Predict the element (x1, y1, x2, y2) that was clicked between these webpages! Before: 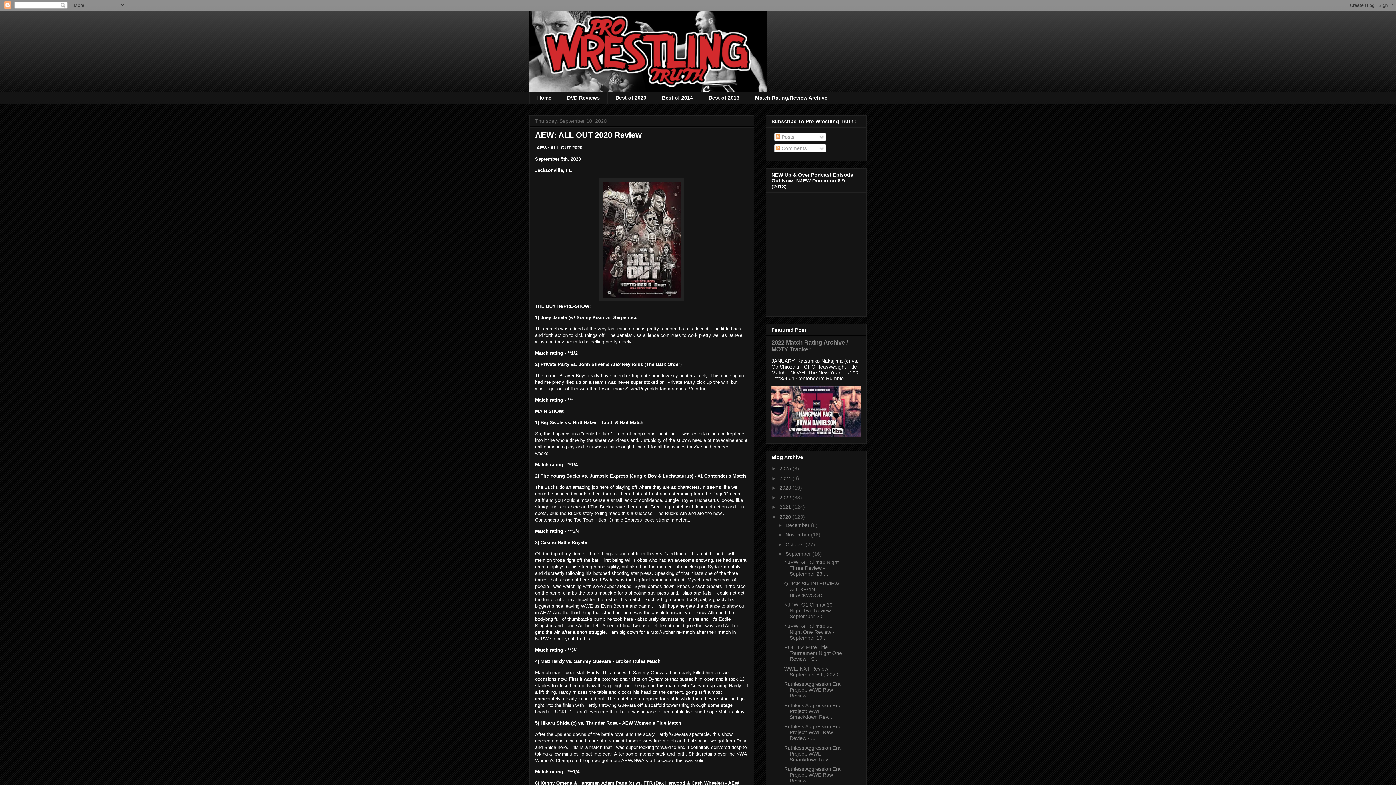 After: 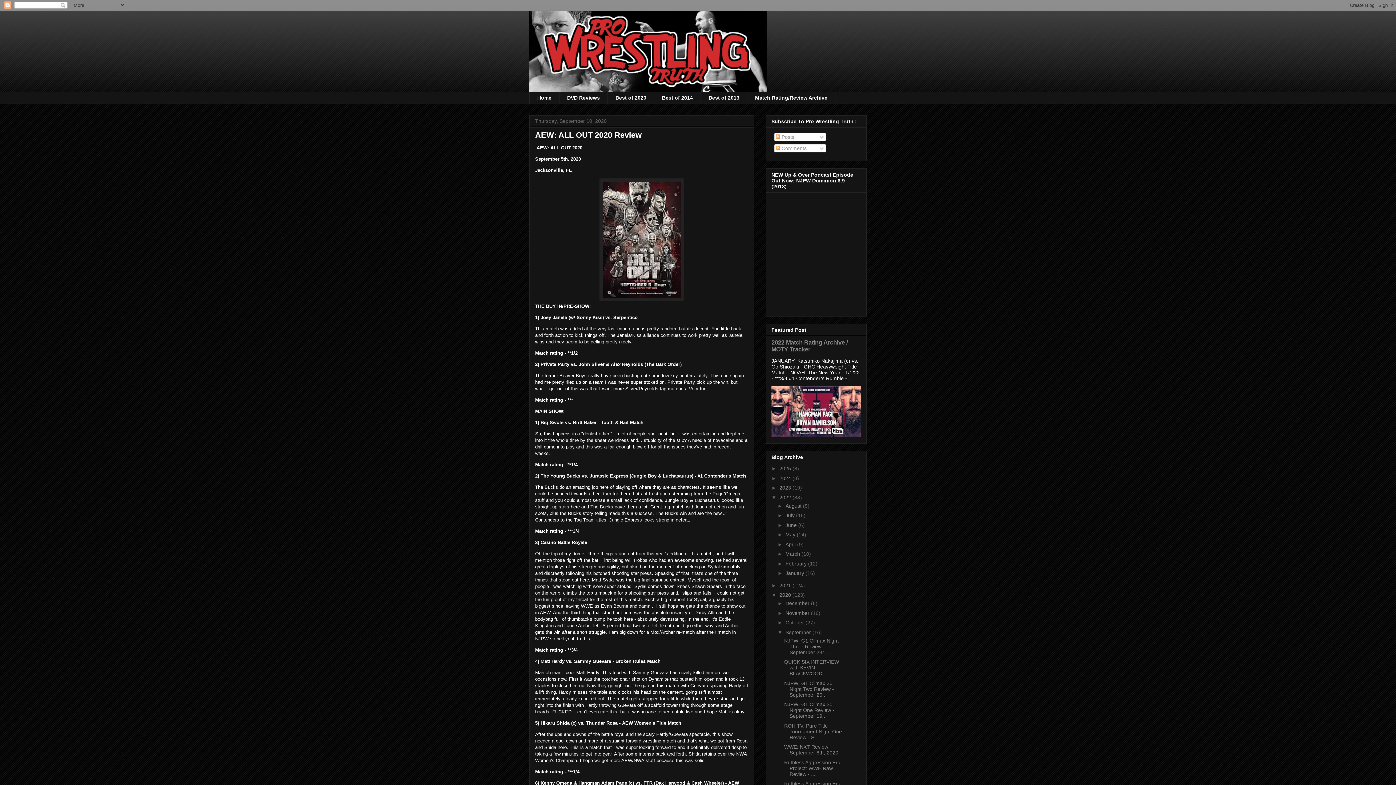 Action: bbox: (771, 494, 779, 500) label: ►  